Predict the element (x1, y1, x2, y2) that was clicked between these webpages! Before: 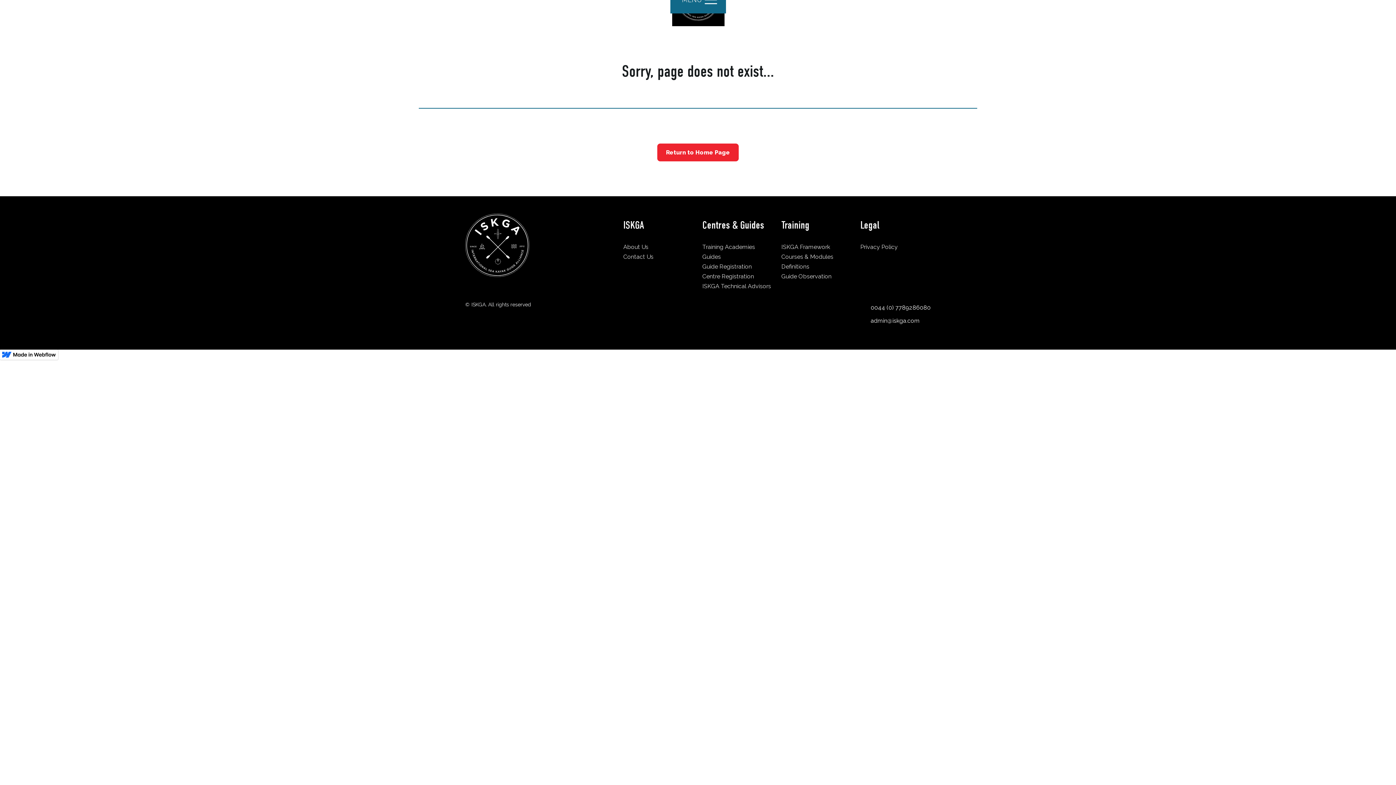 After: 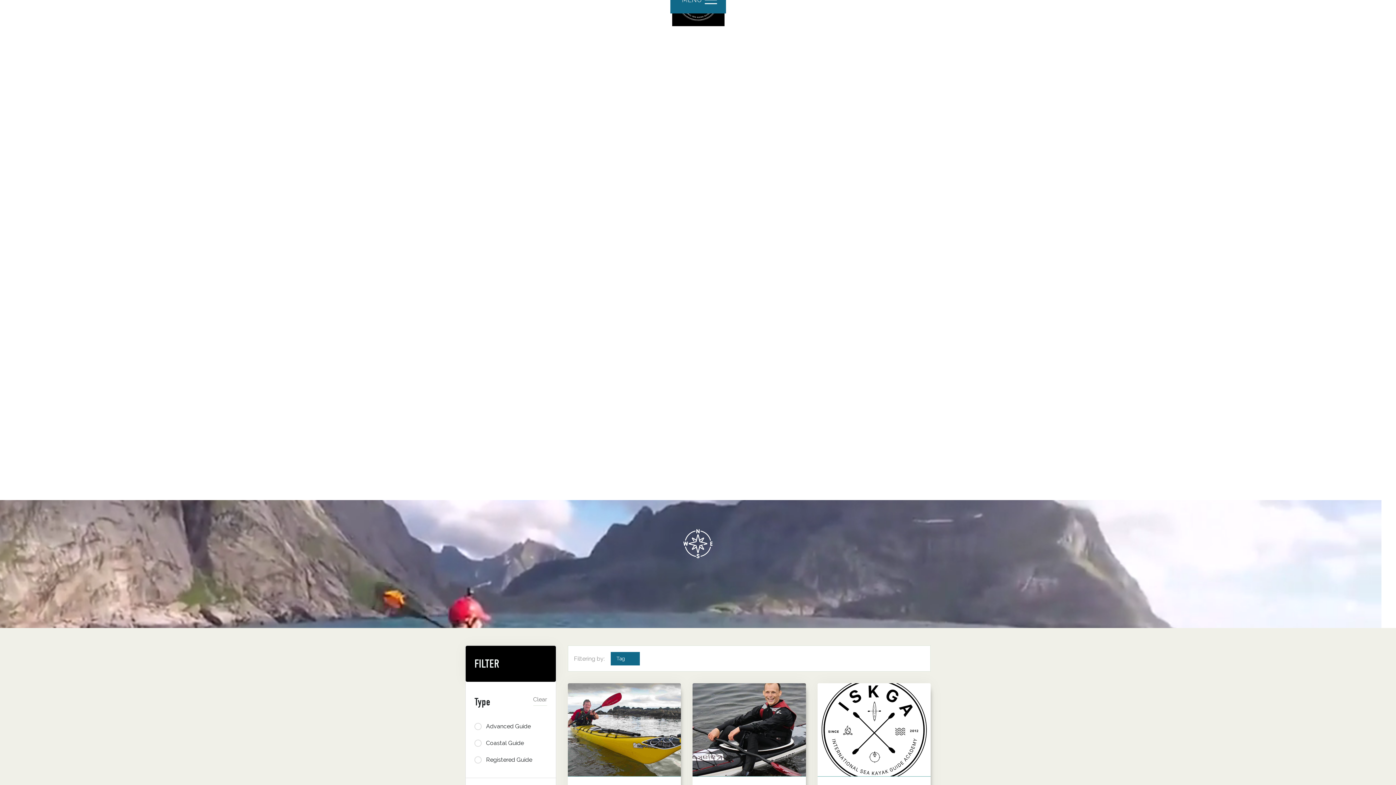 Action: bbox: (702, 252, 721, 261) label: Guides